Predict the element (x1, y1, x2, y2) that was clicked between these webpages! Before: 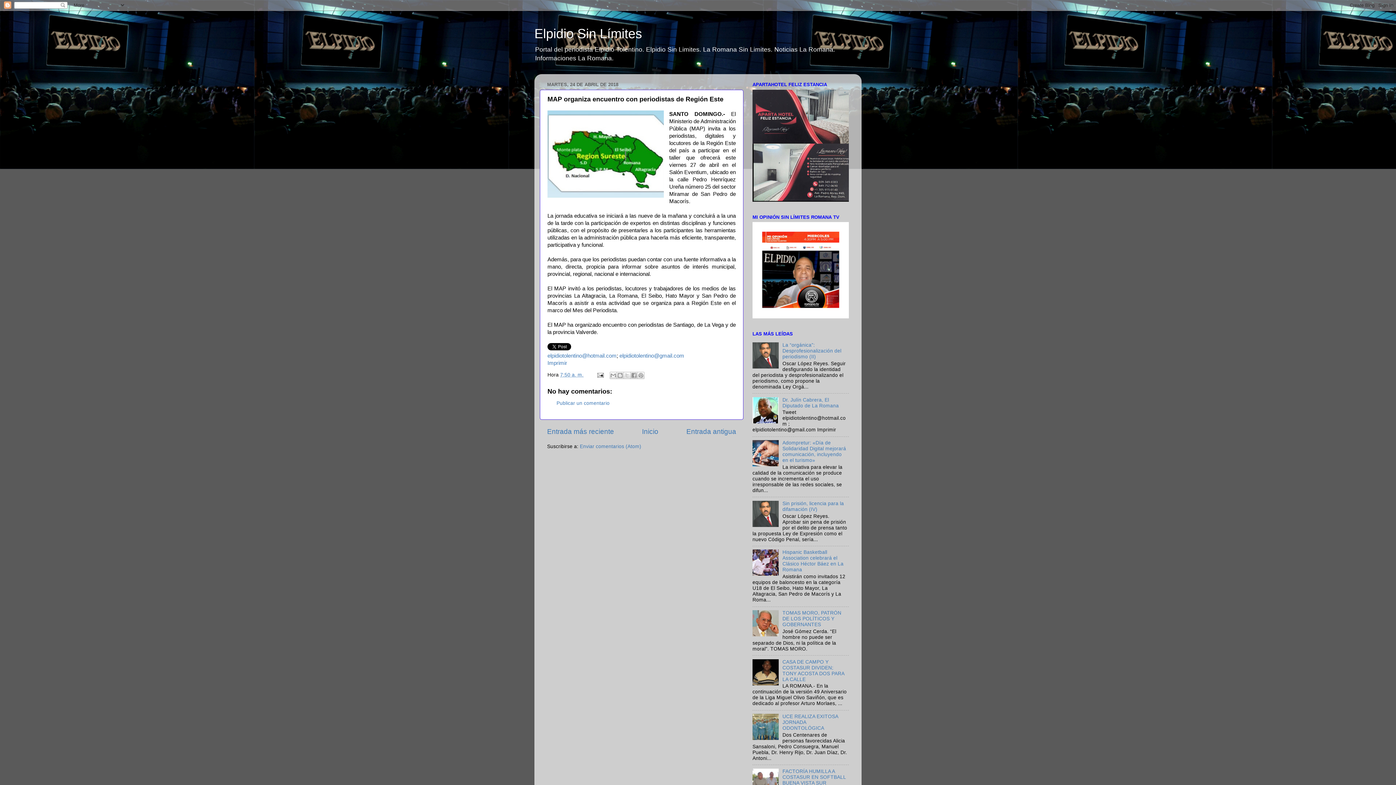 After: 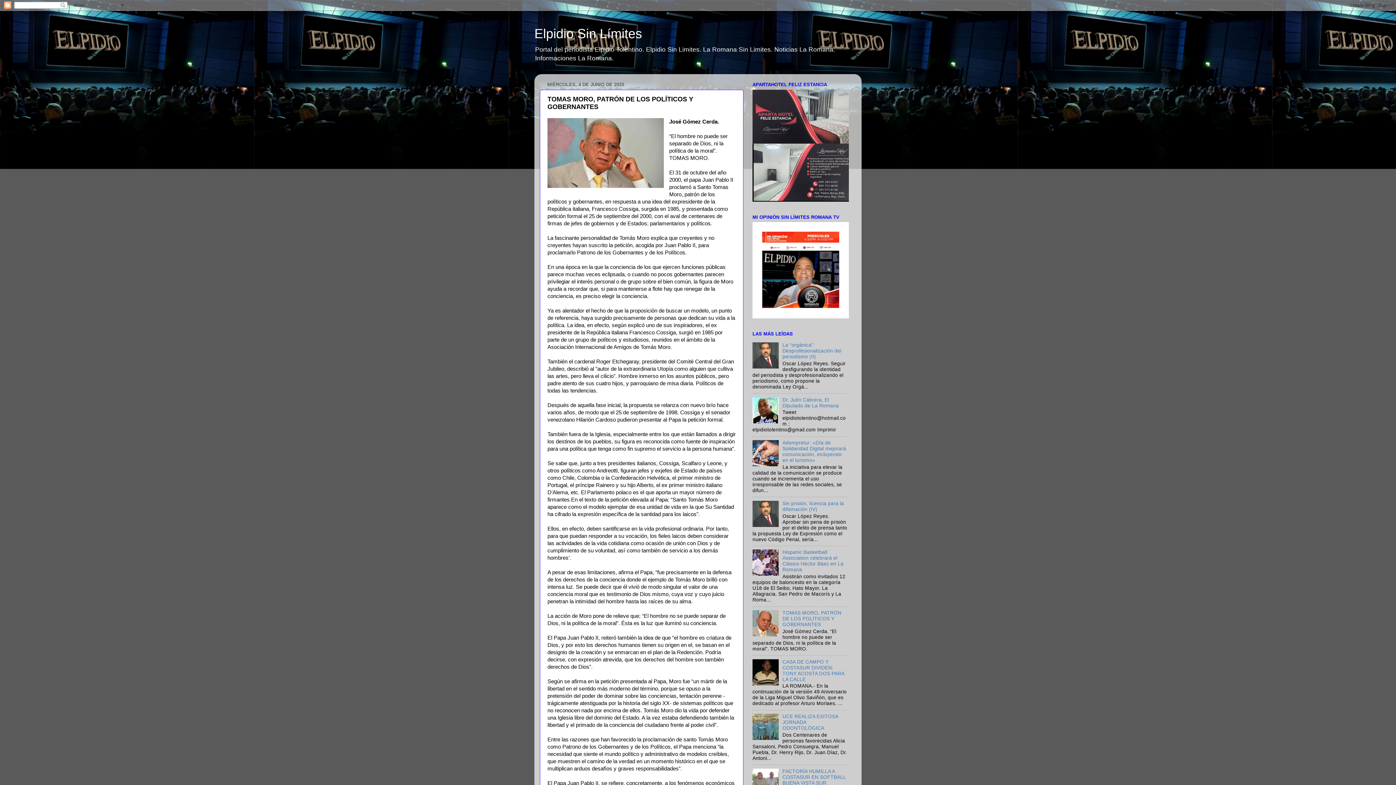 Action: label: TOMAS MORO, PATRÓN DE LOS POLÍTICOS Y GOBERNANTES bbox: (782, 610, 841, 627)